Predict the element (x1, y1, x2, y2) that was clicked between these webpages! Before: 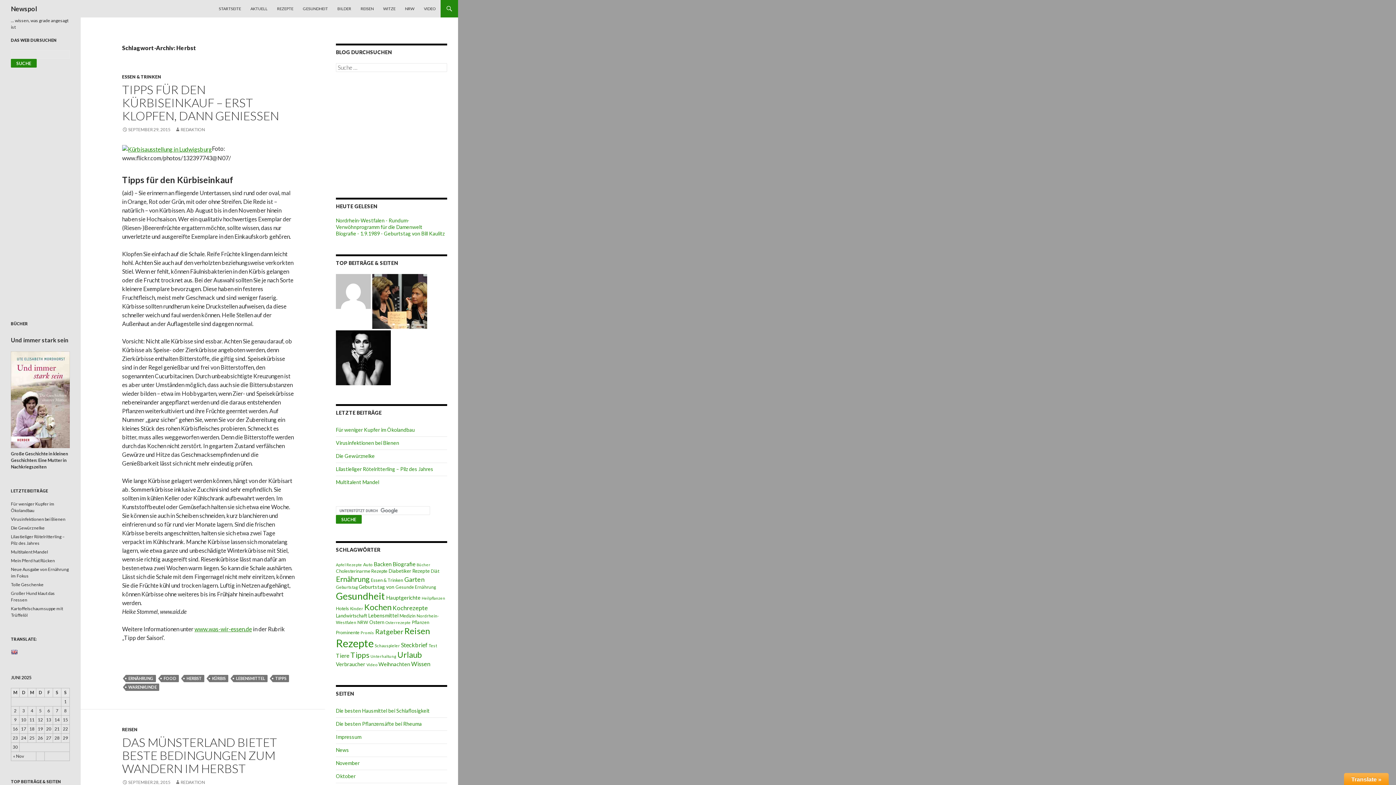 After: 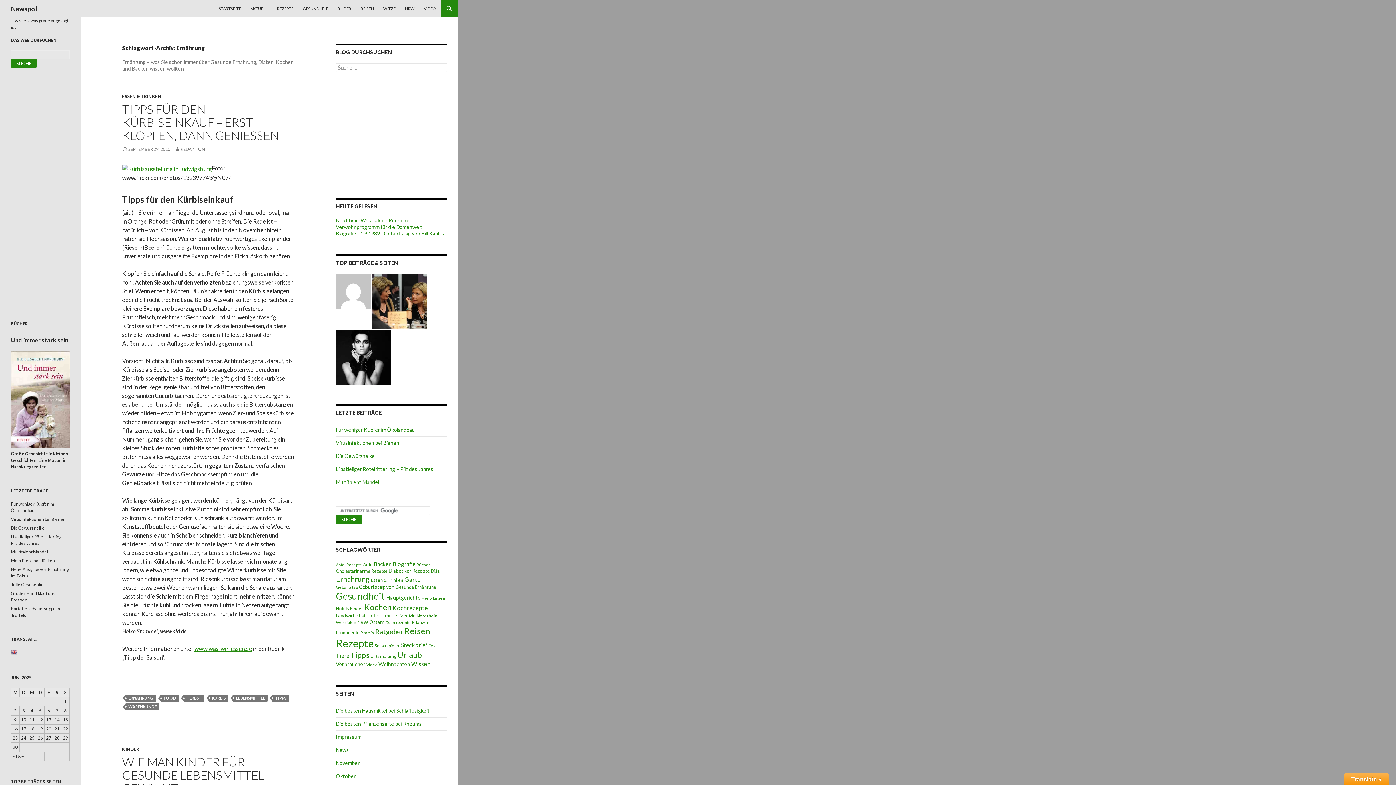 Action: bbox: (336, 574, 369, 583) label: Ernährung